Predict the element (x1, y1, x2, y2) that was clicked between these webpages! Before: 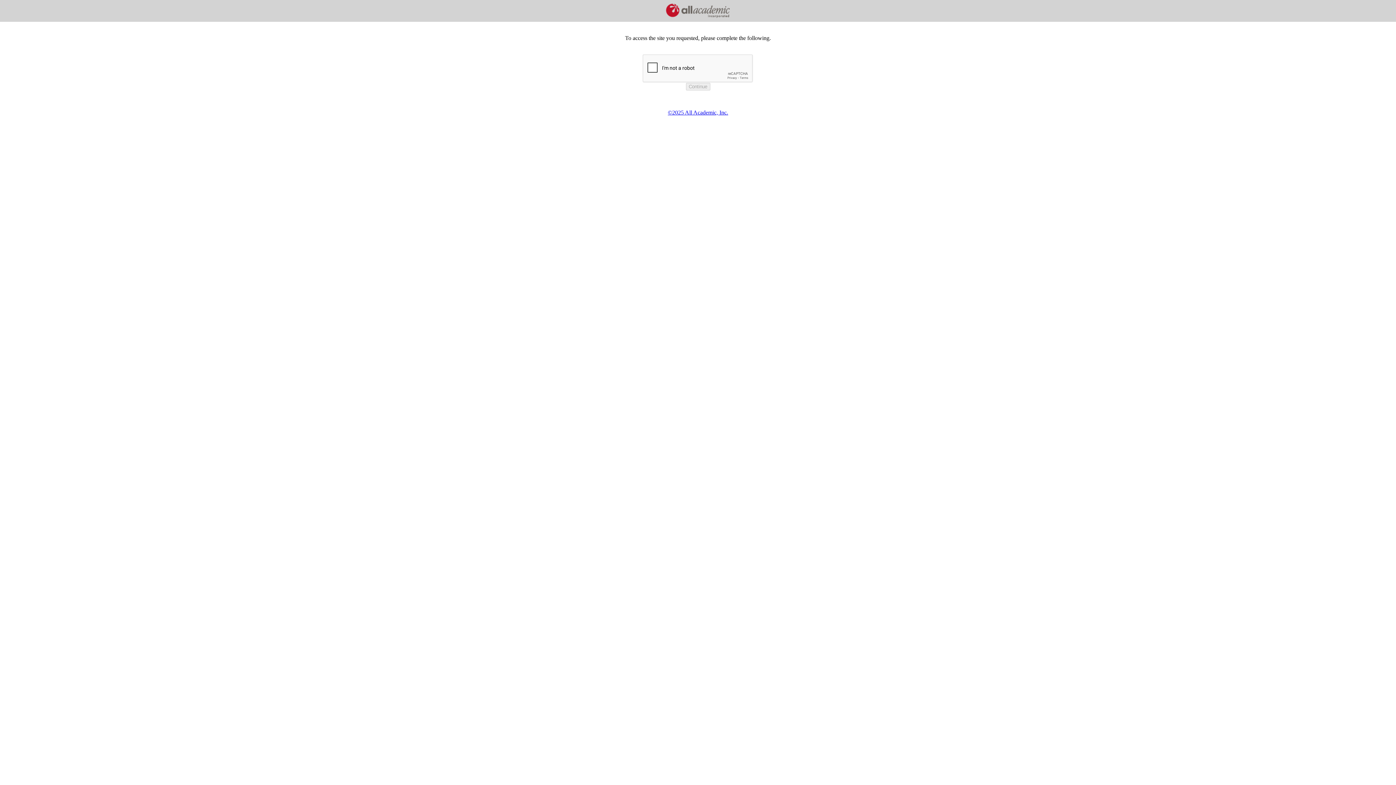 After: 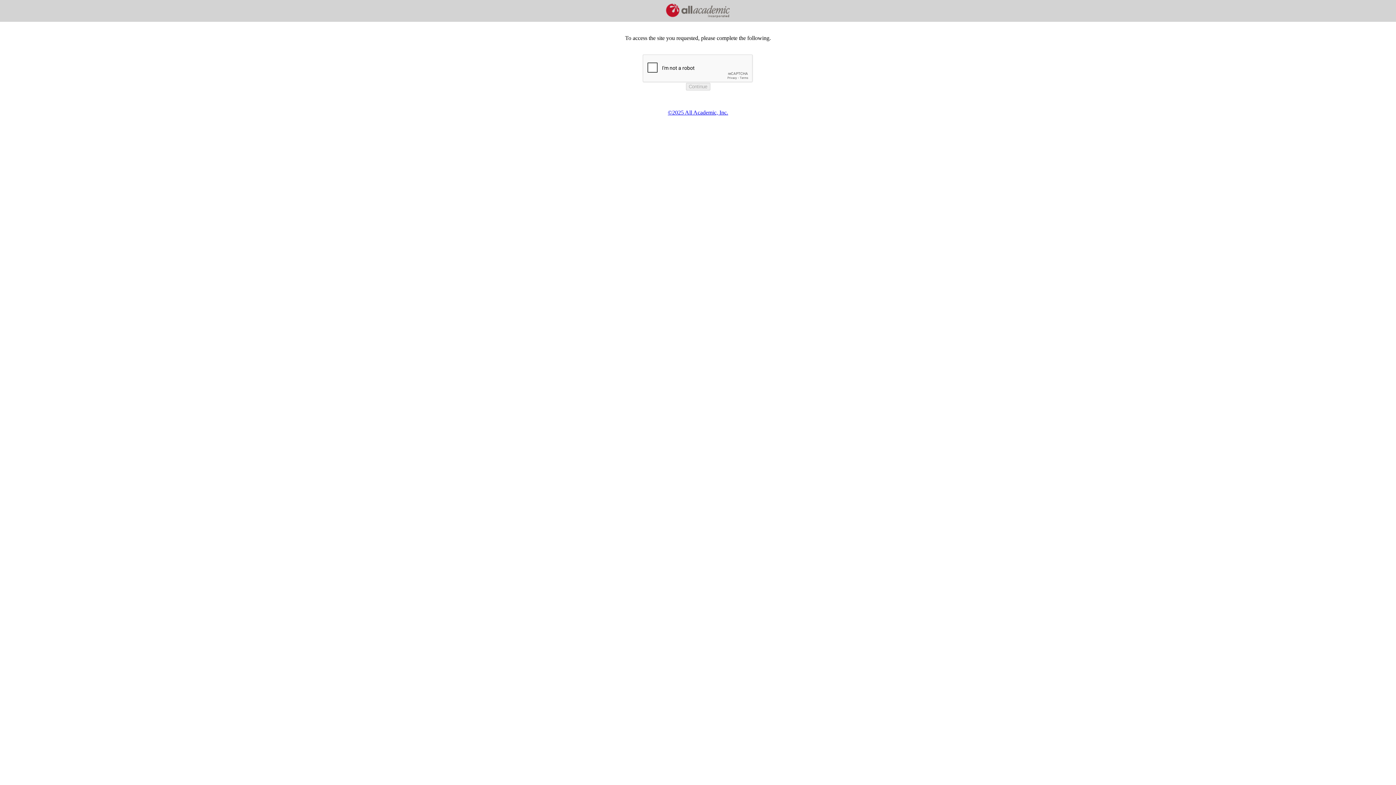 Action: bbox: (668, 109, 728, 115) label: ©2025 All Academic, Inc.